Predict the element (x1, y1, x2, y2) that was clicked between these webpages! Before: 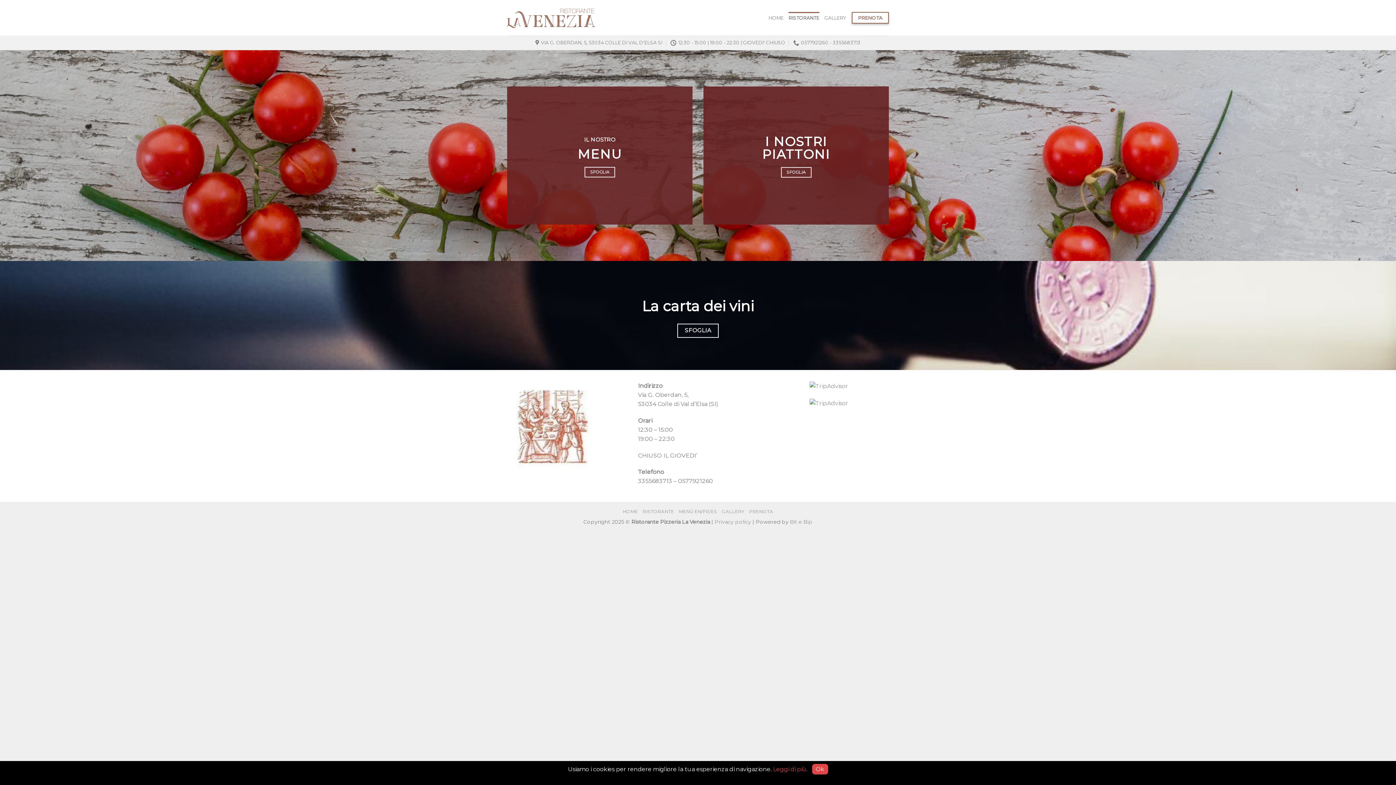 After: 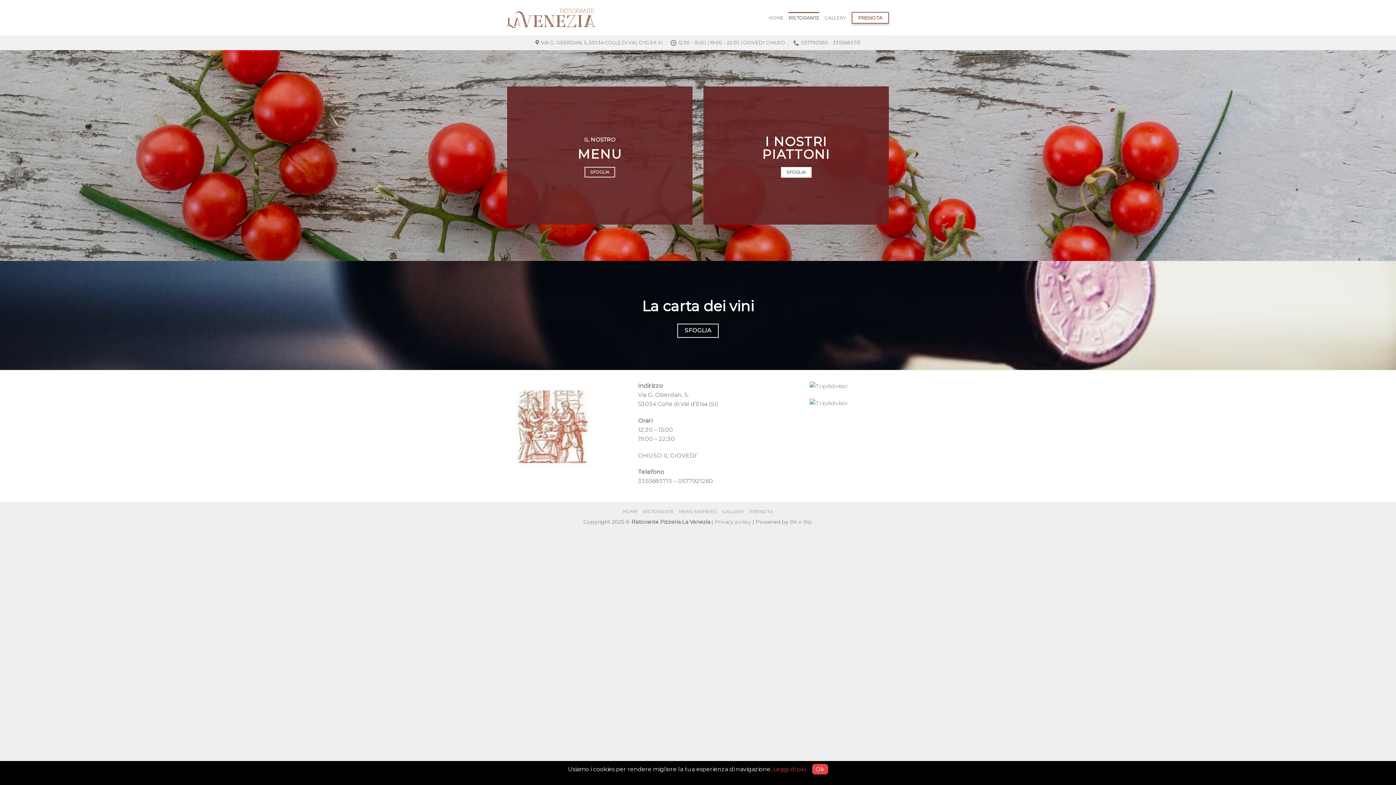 Action: bbox: (781, 167, 811, 177) label: SFOGLIA